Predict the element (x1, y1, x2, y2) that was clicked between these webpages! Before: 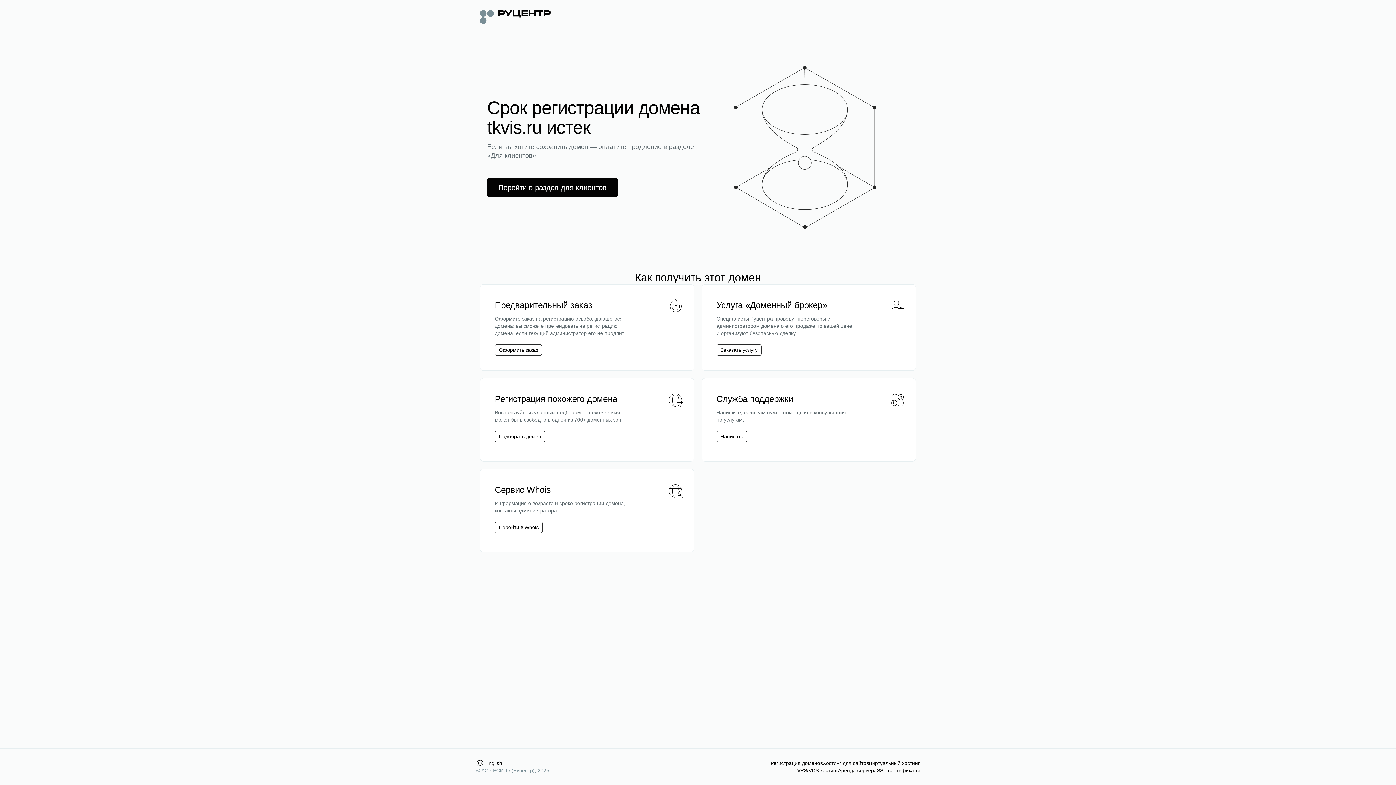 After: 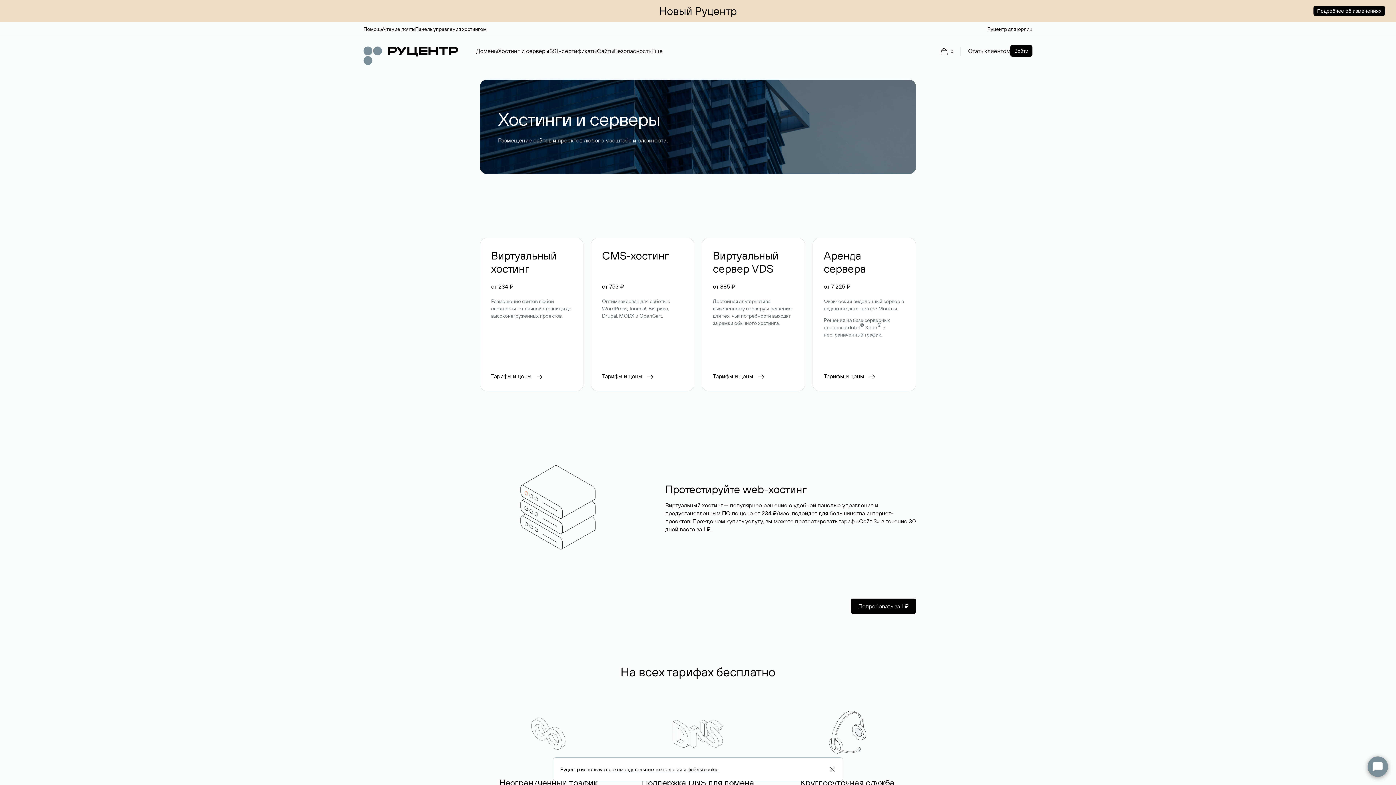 Action: bbox: (822, 760, 869, 767) label: Хостинг для сайтов